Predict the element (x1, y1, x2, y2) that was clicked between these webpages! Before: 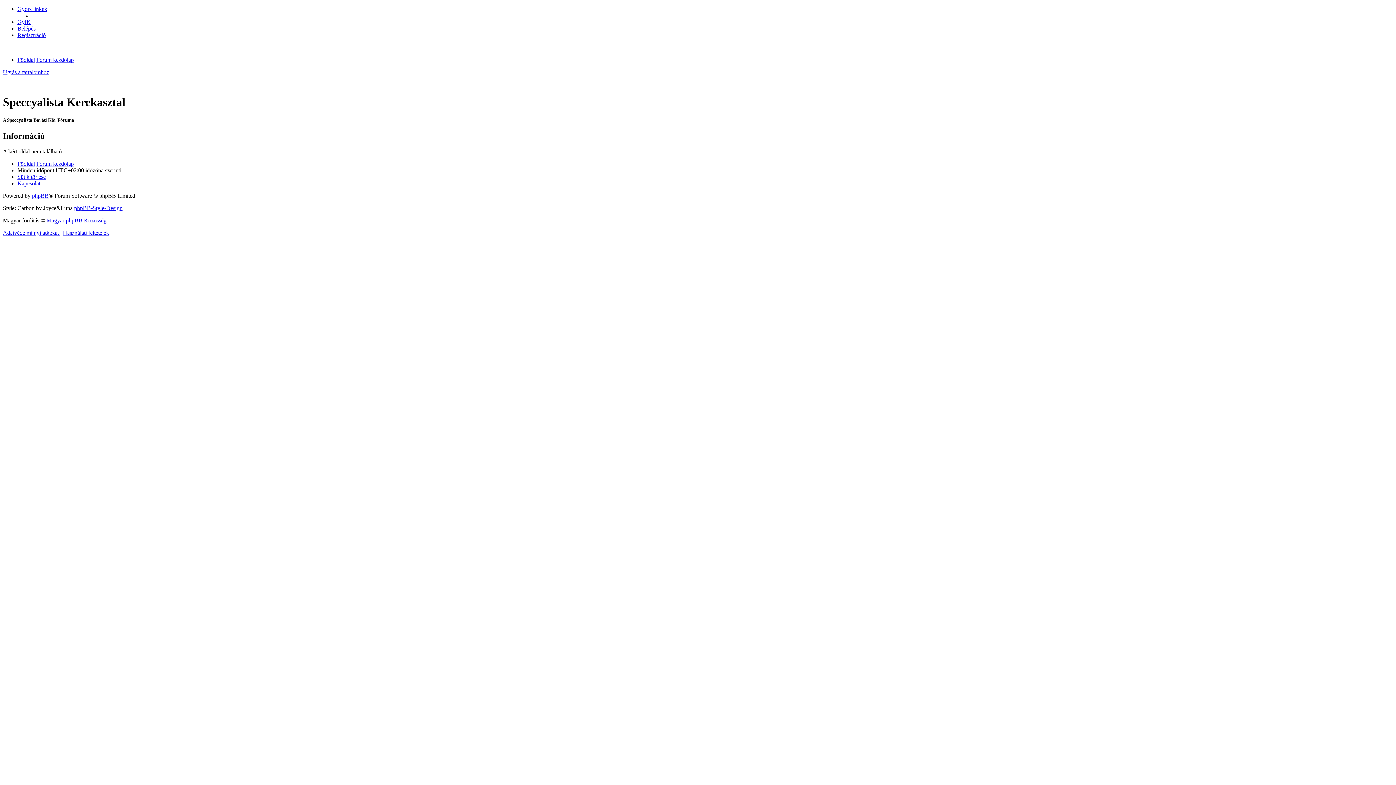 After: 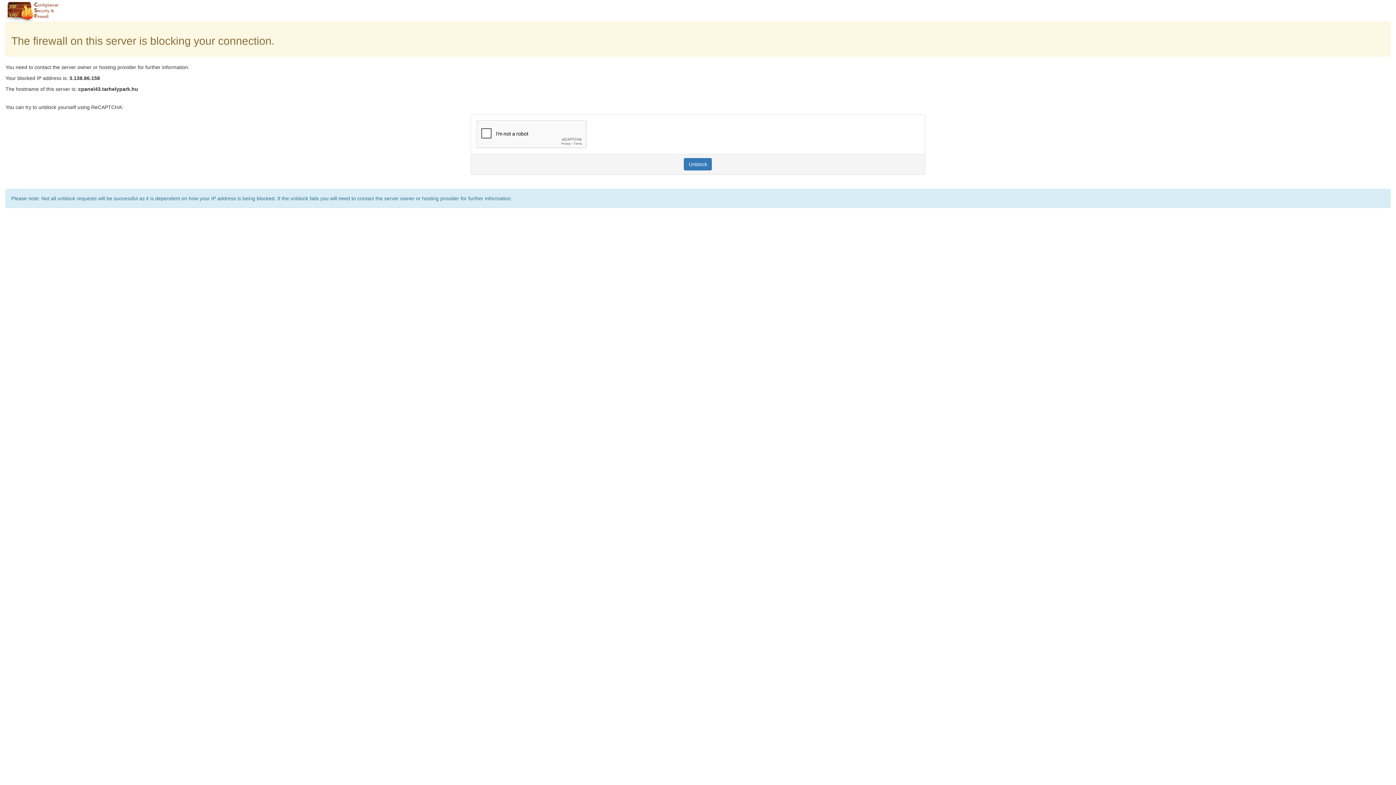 Action: label: Fórum kezdőlap bbox: (36, 160, 73, 166)